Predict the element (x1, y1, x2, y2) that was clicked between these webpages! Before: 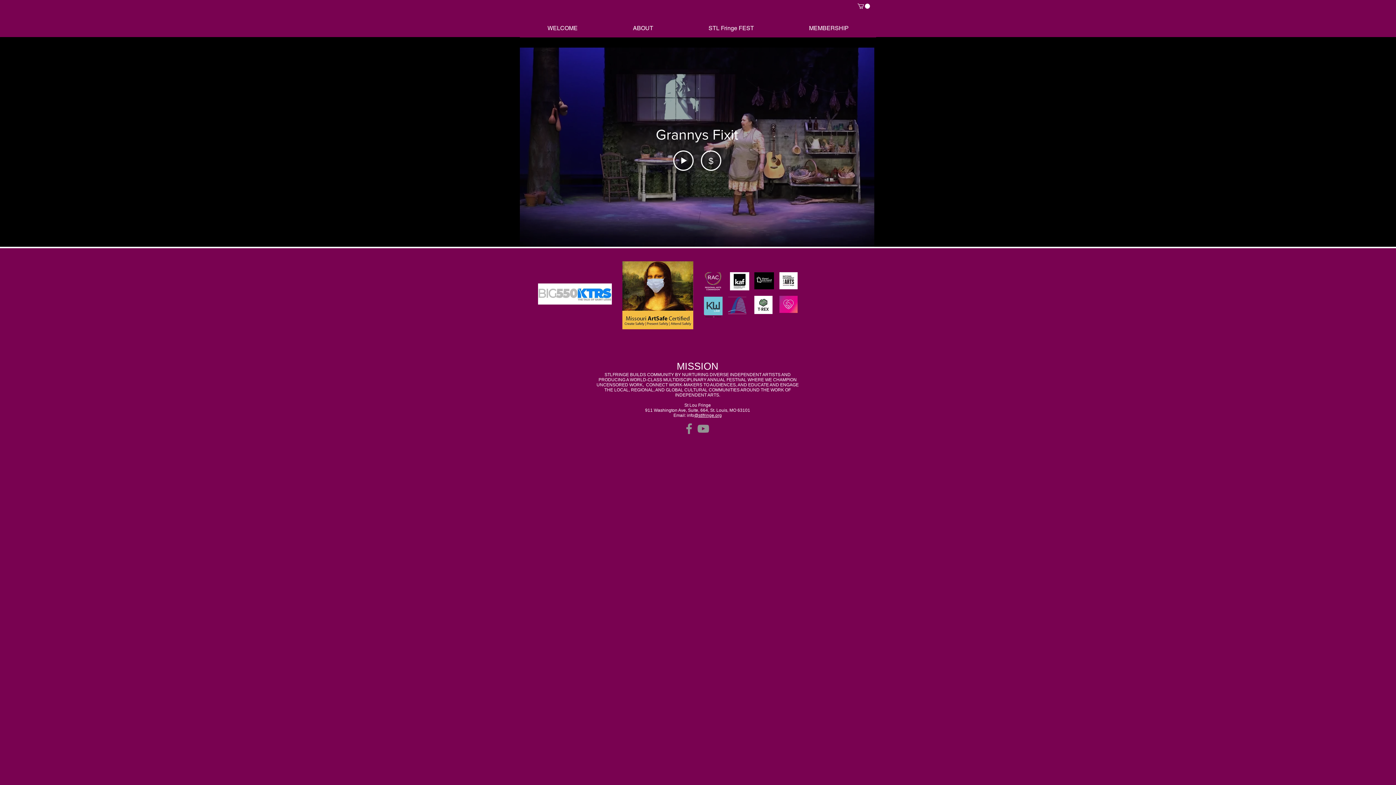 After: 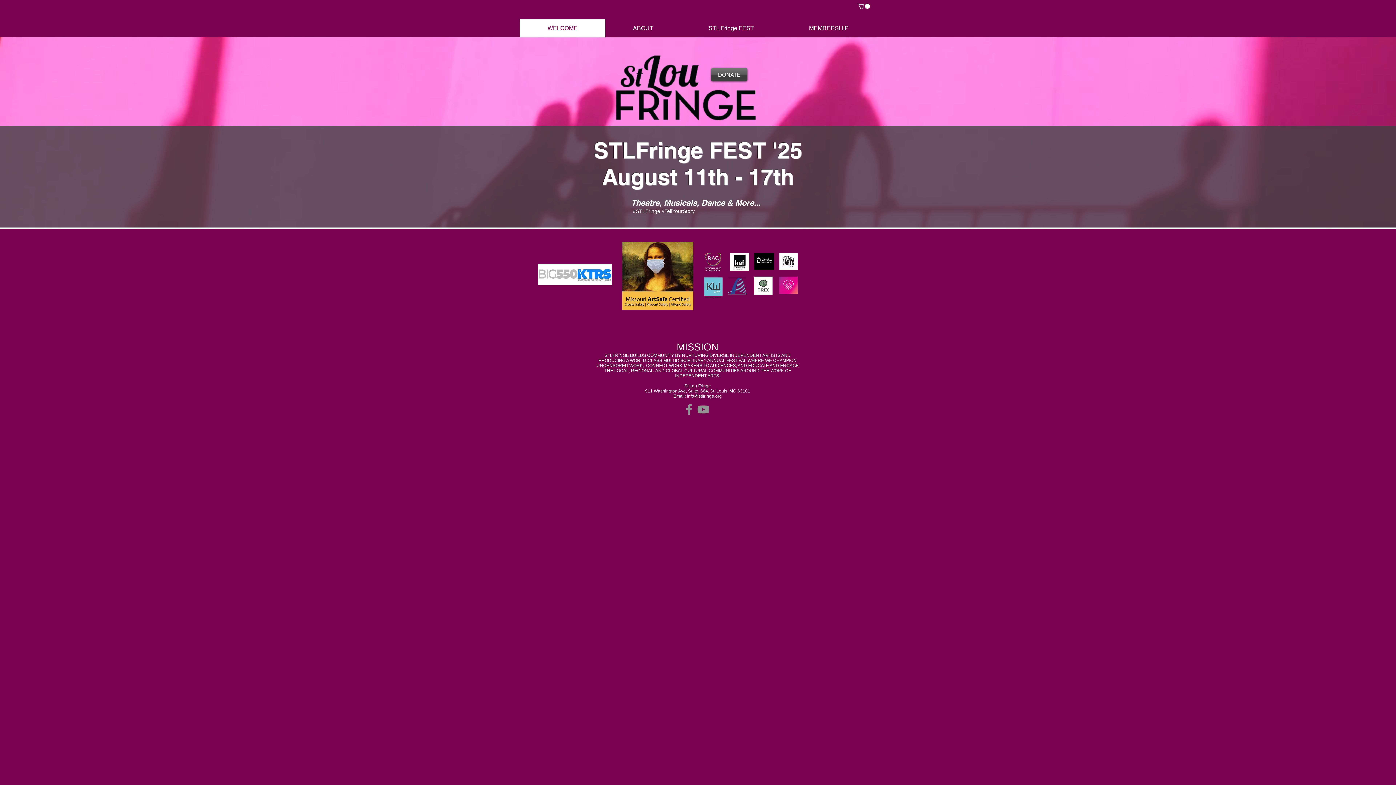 Action: label: WELCOME bbox: (520, 19, 605, 37)